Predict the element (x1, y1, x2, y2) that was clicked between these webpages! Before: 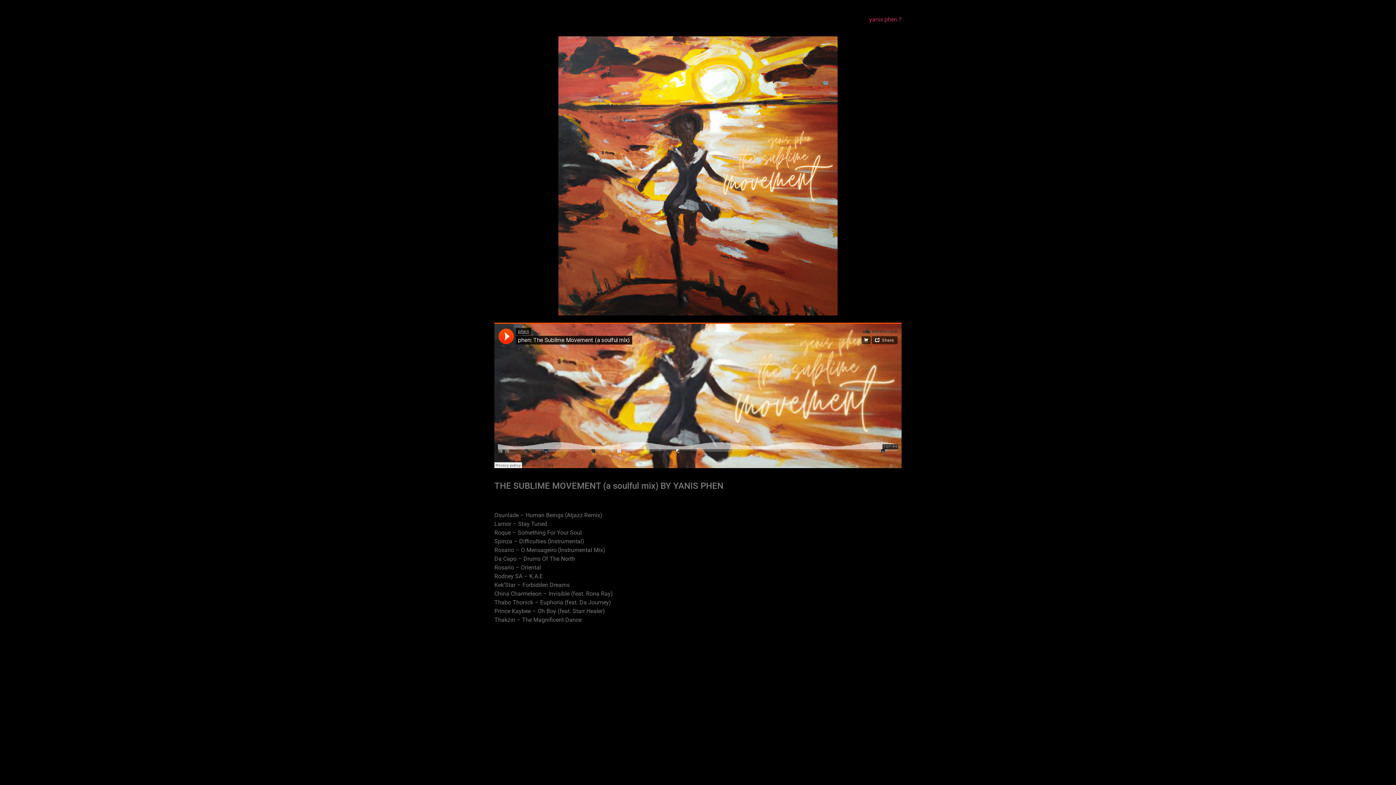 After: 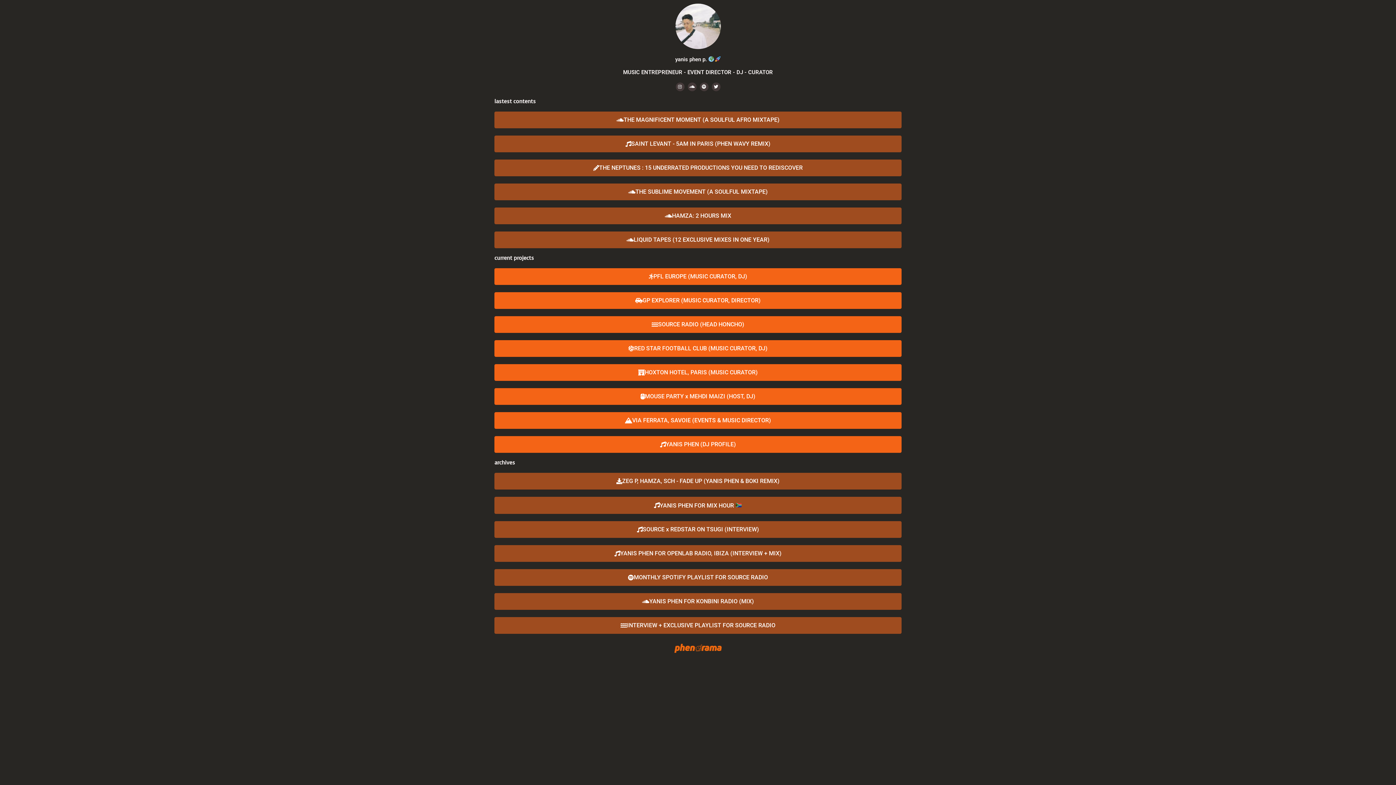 Action: bbox: (869, 16, 901, 22) label: yanis phen ?